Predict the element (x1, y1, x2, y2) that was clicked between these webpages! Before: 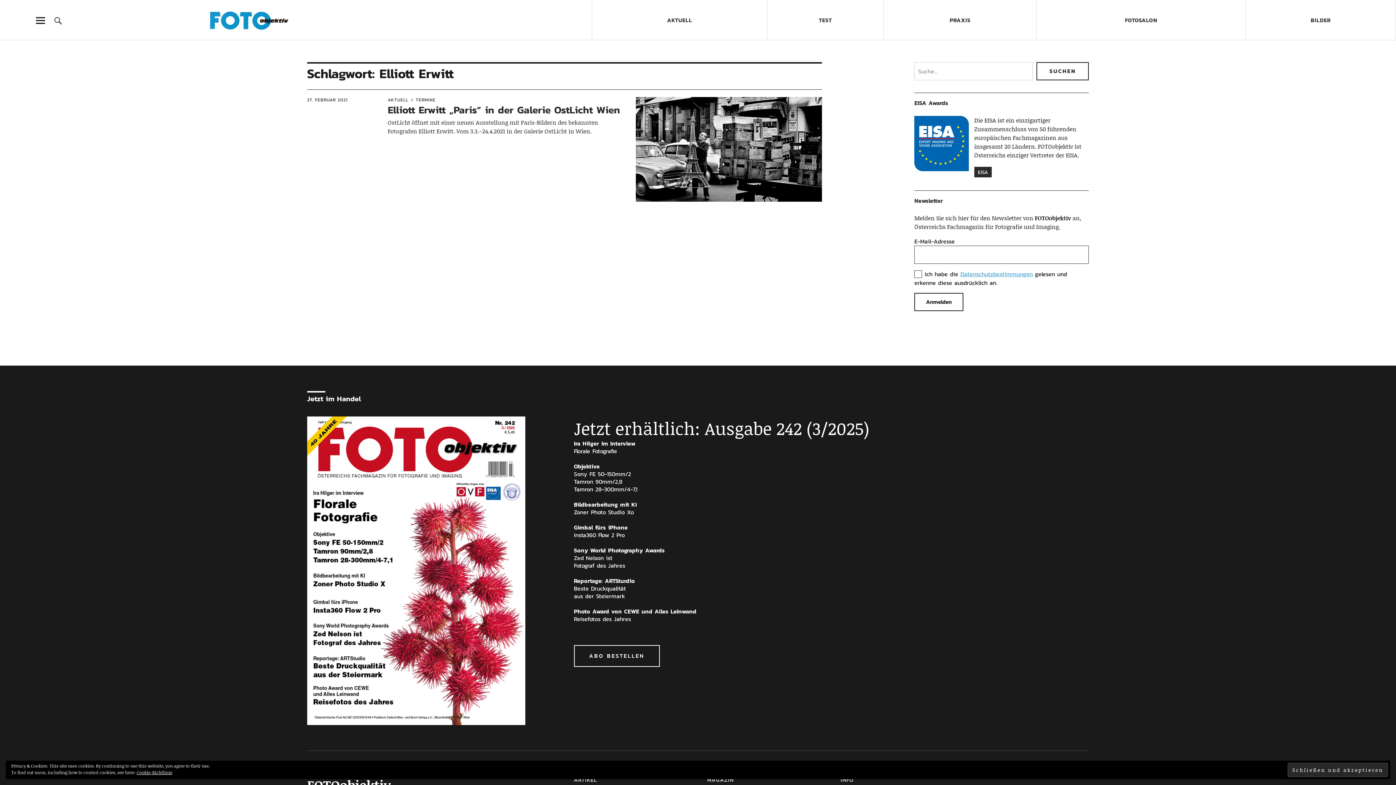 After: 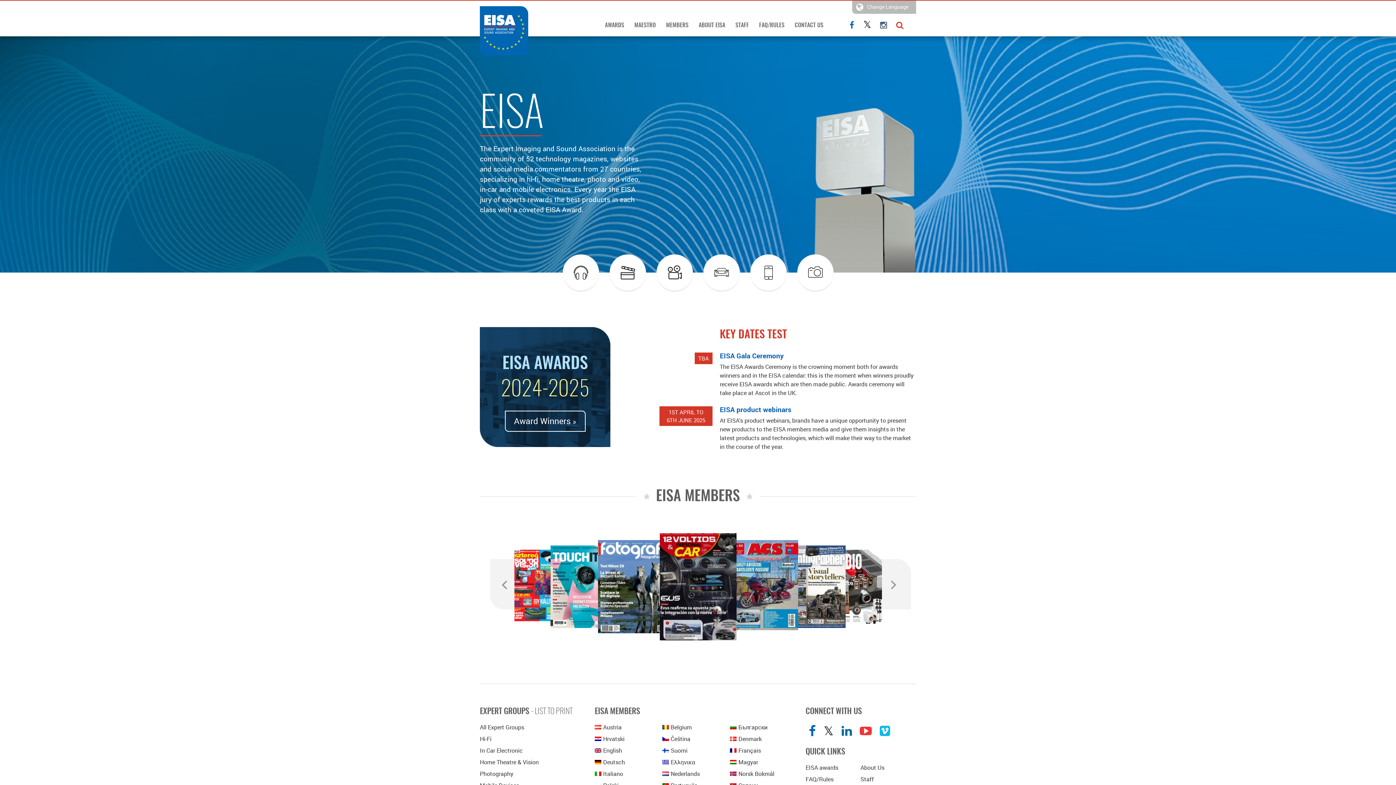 Action: bbox: (974, 166, 991, 177) label: EISA